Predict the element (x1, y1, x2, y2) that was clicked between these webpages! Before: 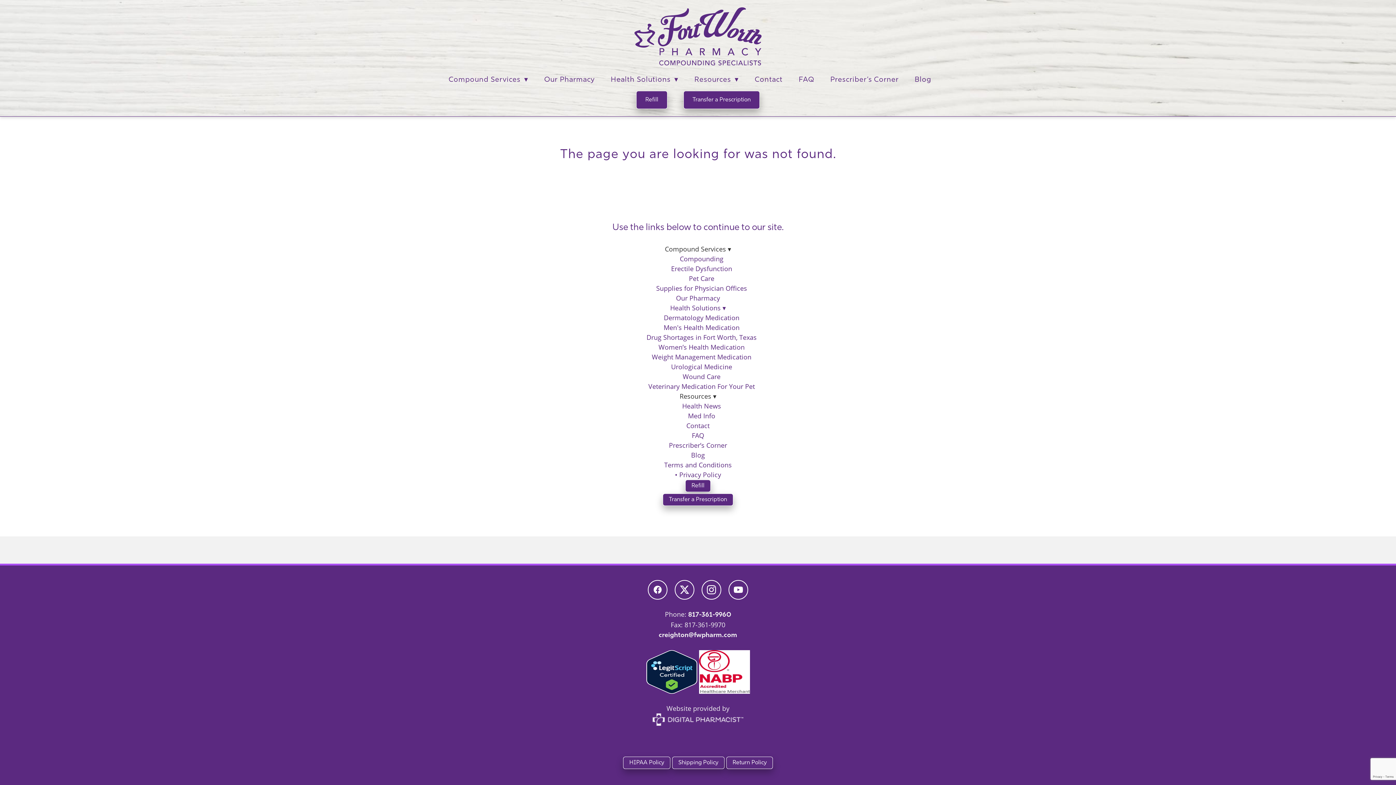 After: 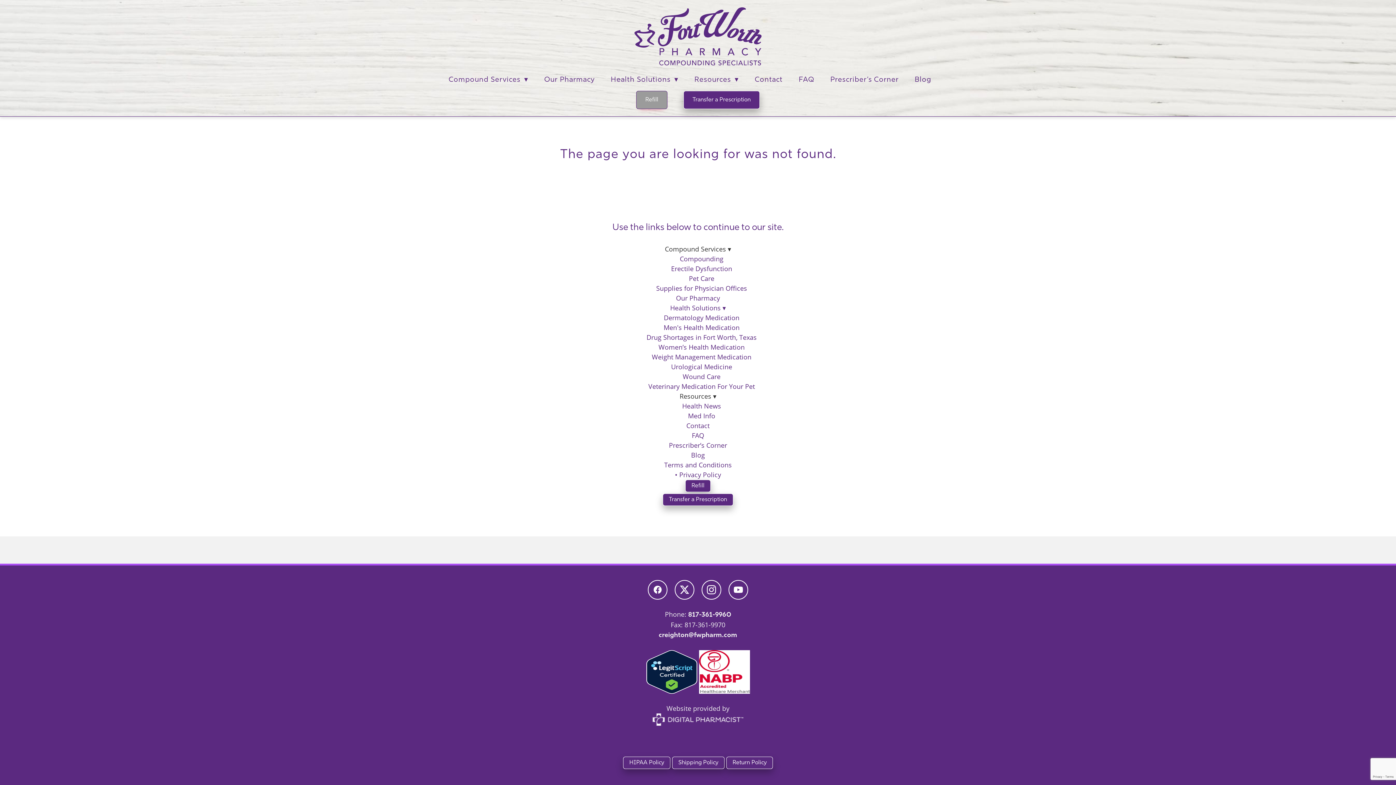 Action: bbox: (636, 90, 667, 109) label: Refill